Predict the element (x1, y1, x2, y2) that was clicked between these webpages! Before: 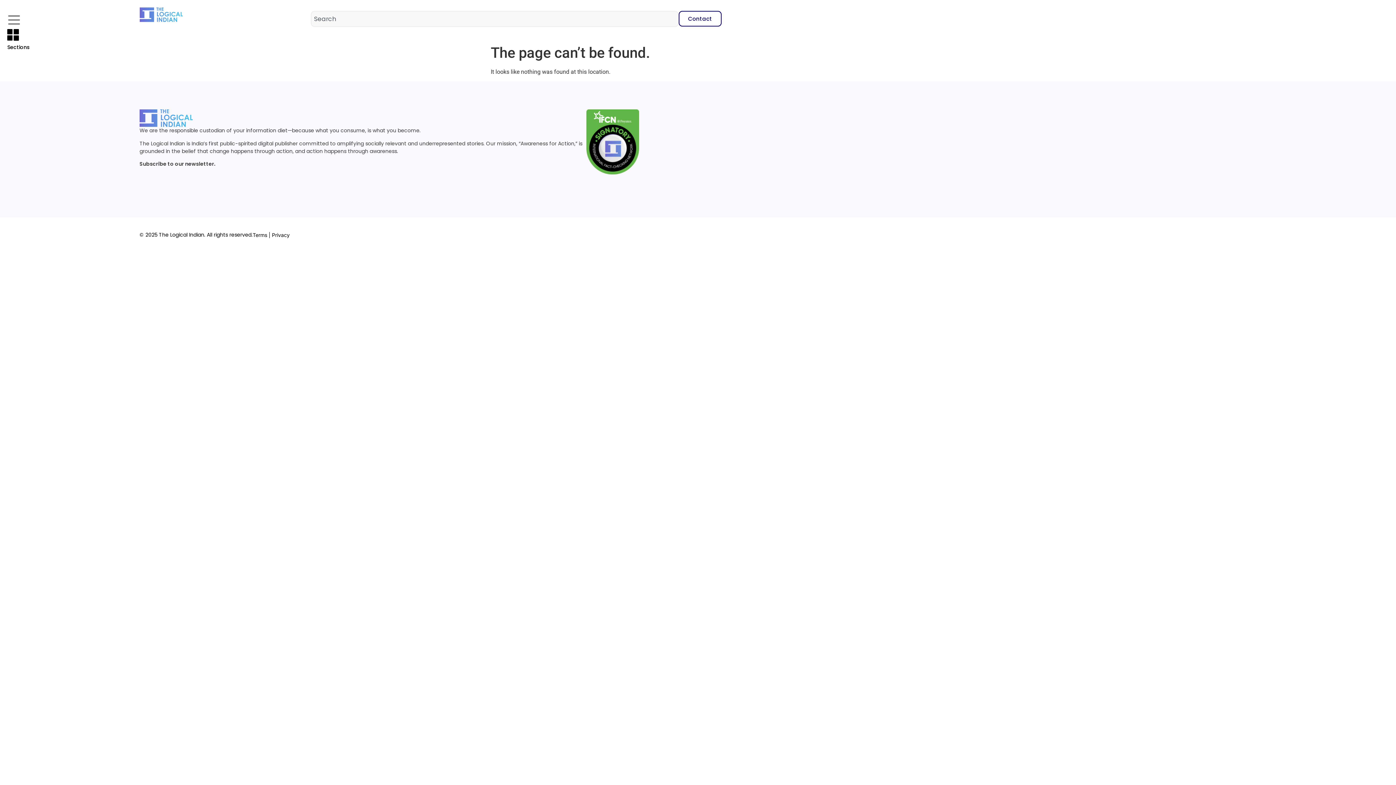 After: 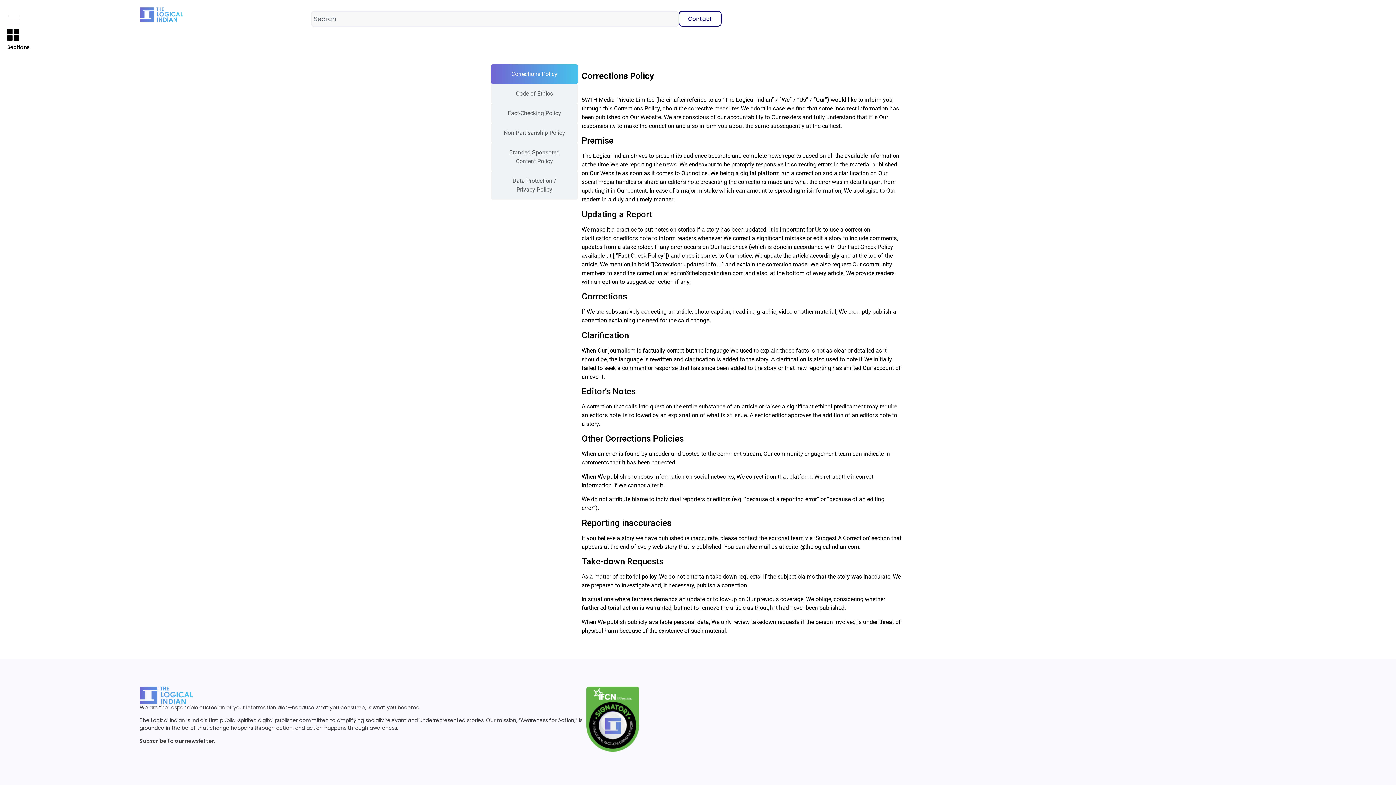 Action: label: Privacy bbox: (272, 232, 289, 238)